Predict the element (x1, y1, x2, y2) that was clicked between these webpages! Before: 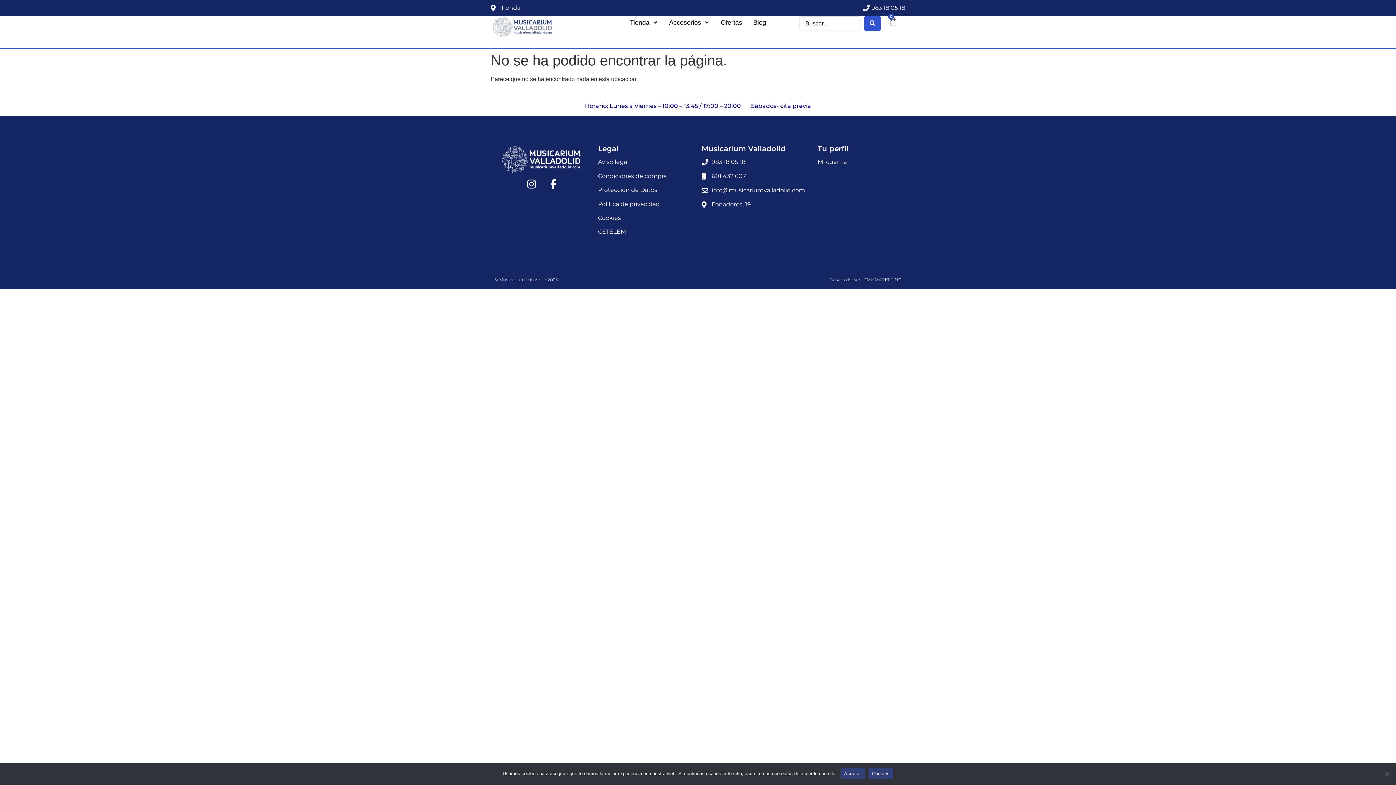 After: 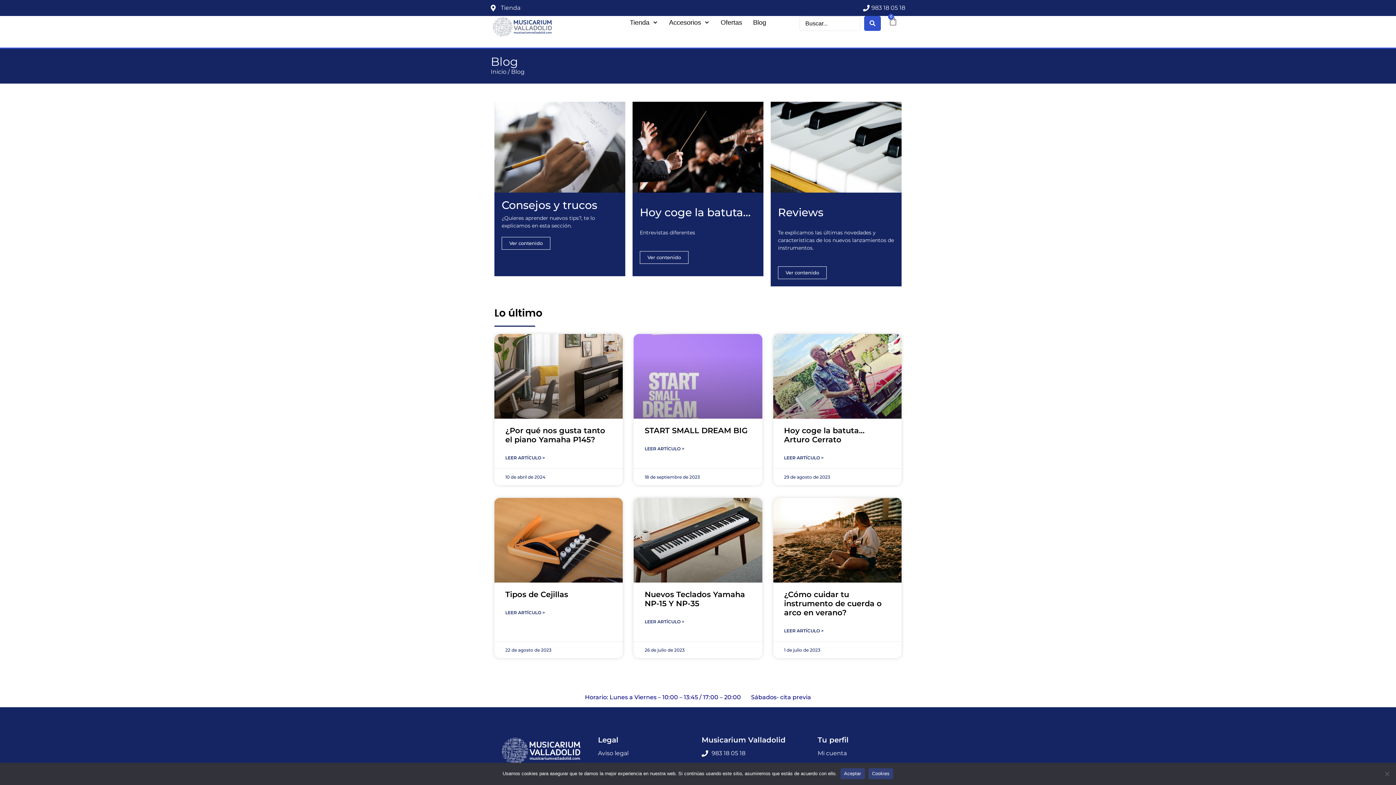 Action: label: Blog bbox: (753, 17, 766, 27)